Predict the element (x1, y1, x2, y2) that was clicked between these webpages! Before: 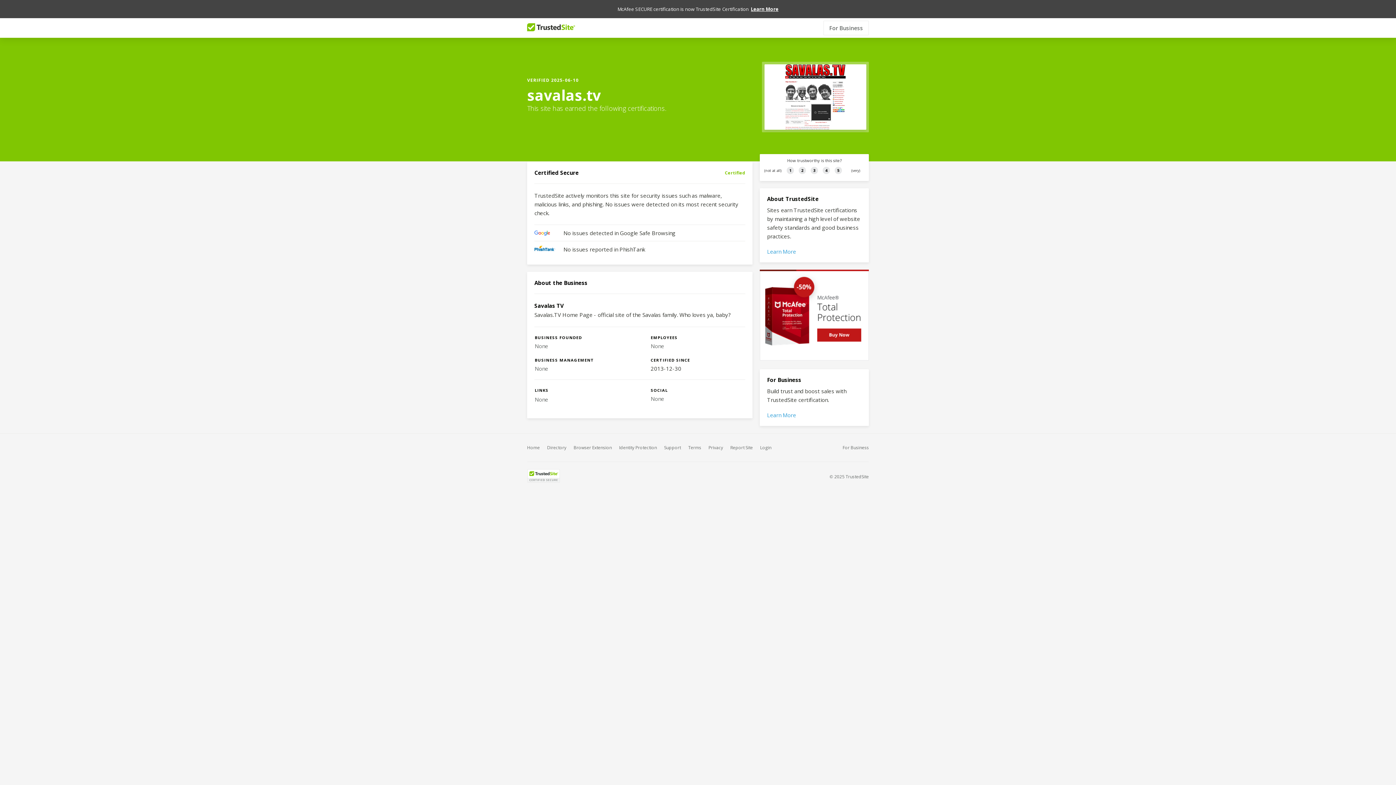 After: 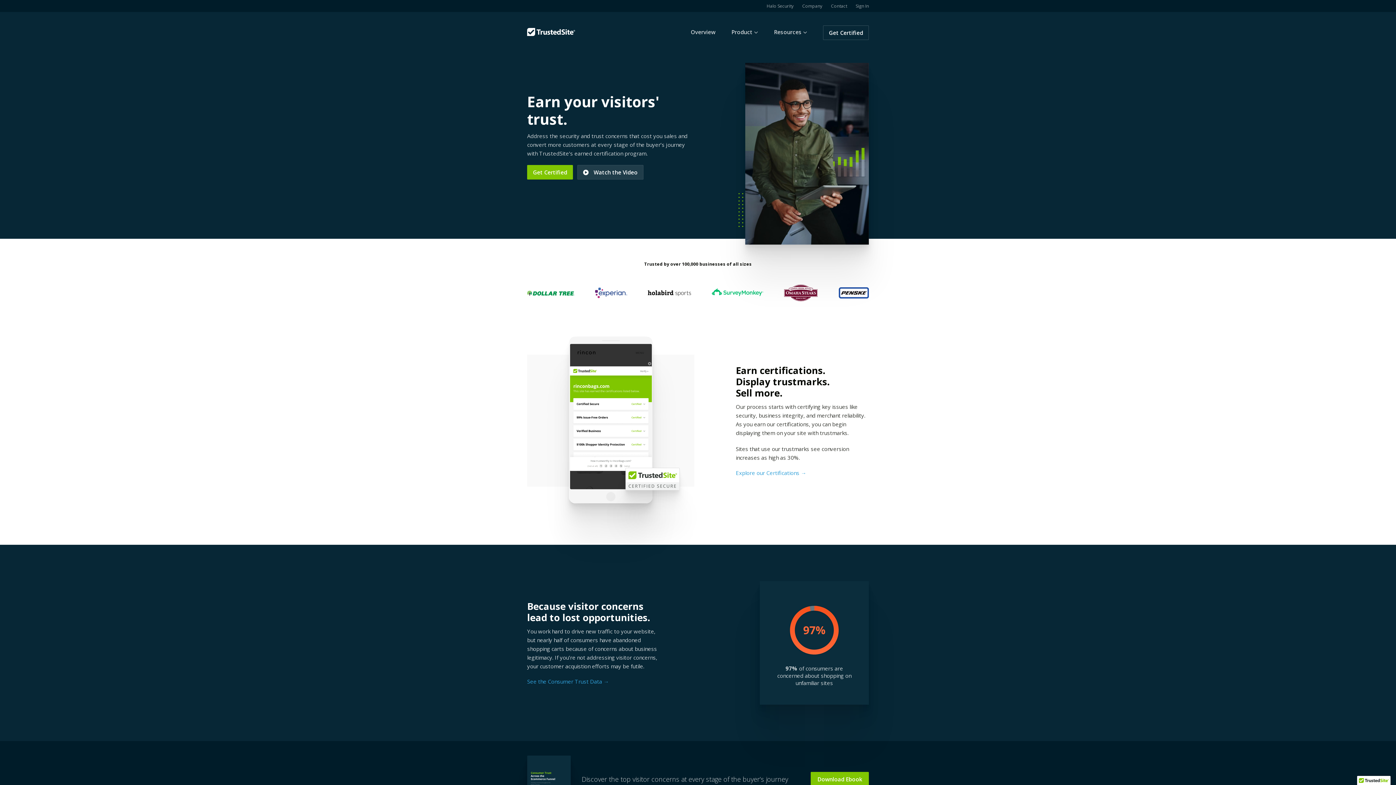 Action: label: For Business bbox: (823, 20, 869, 35)